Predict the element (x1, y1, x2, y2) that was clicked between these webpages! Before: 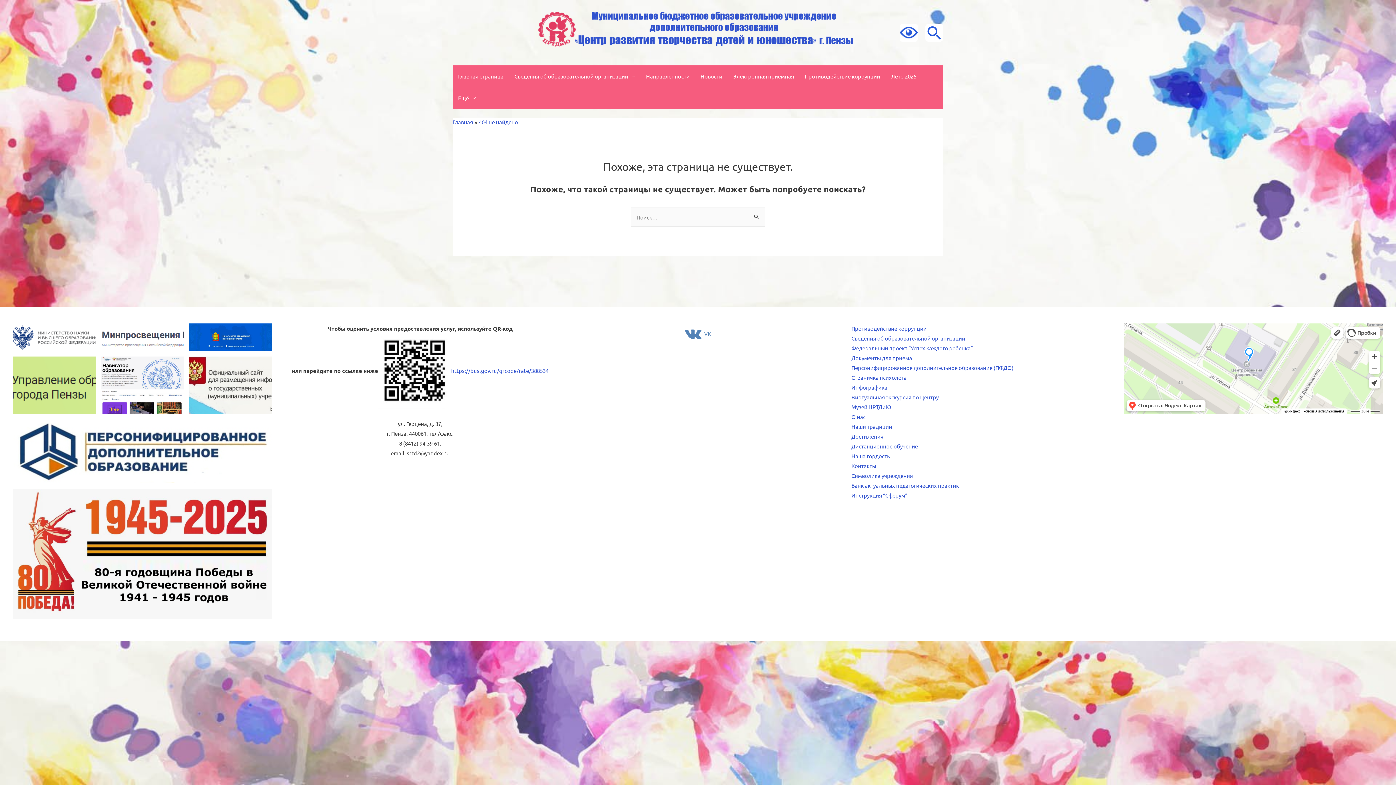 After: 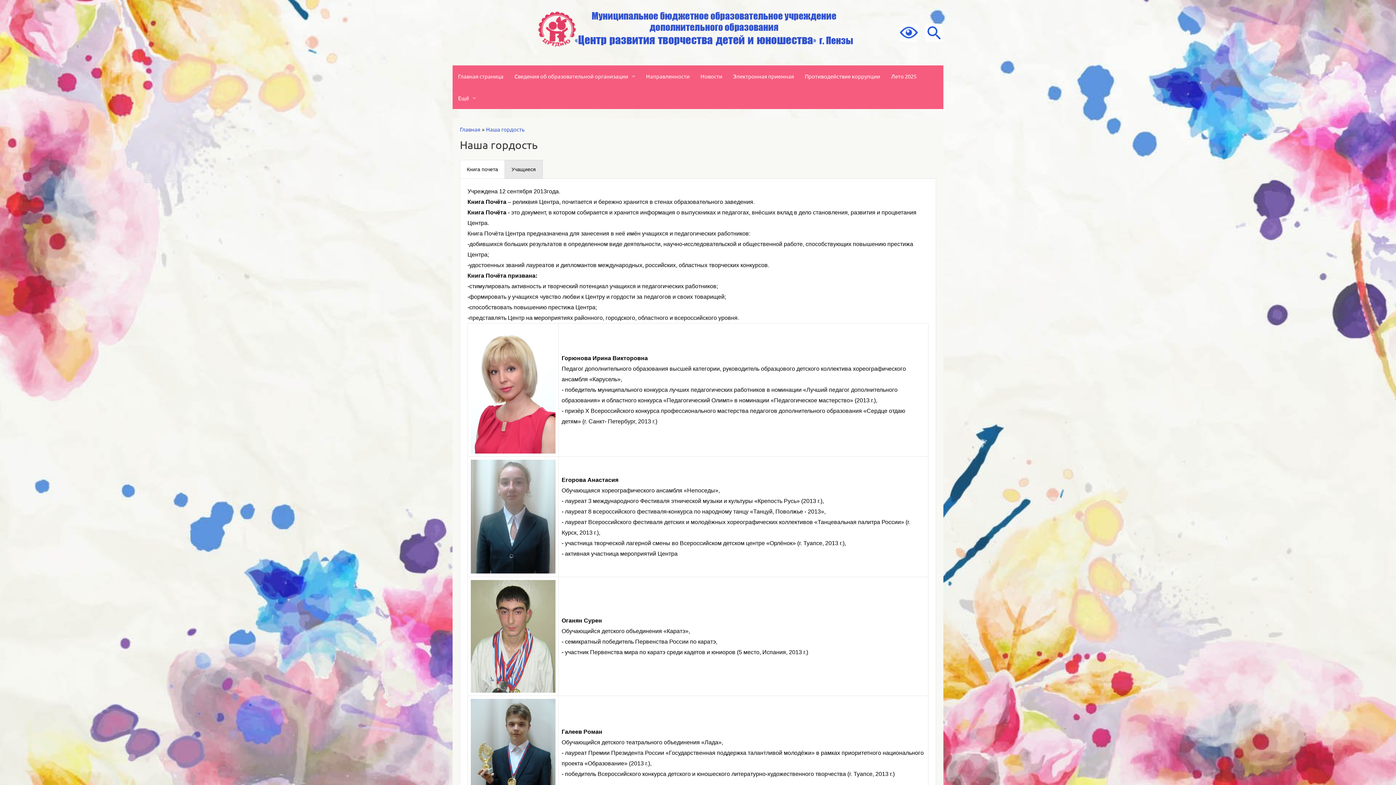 Action: label: Наша гордость bbox: (846, 451, 895, 460)